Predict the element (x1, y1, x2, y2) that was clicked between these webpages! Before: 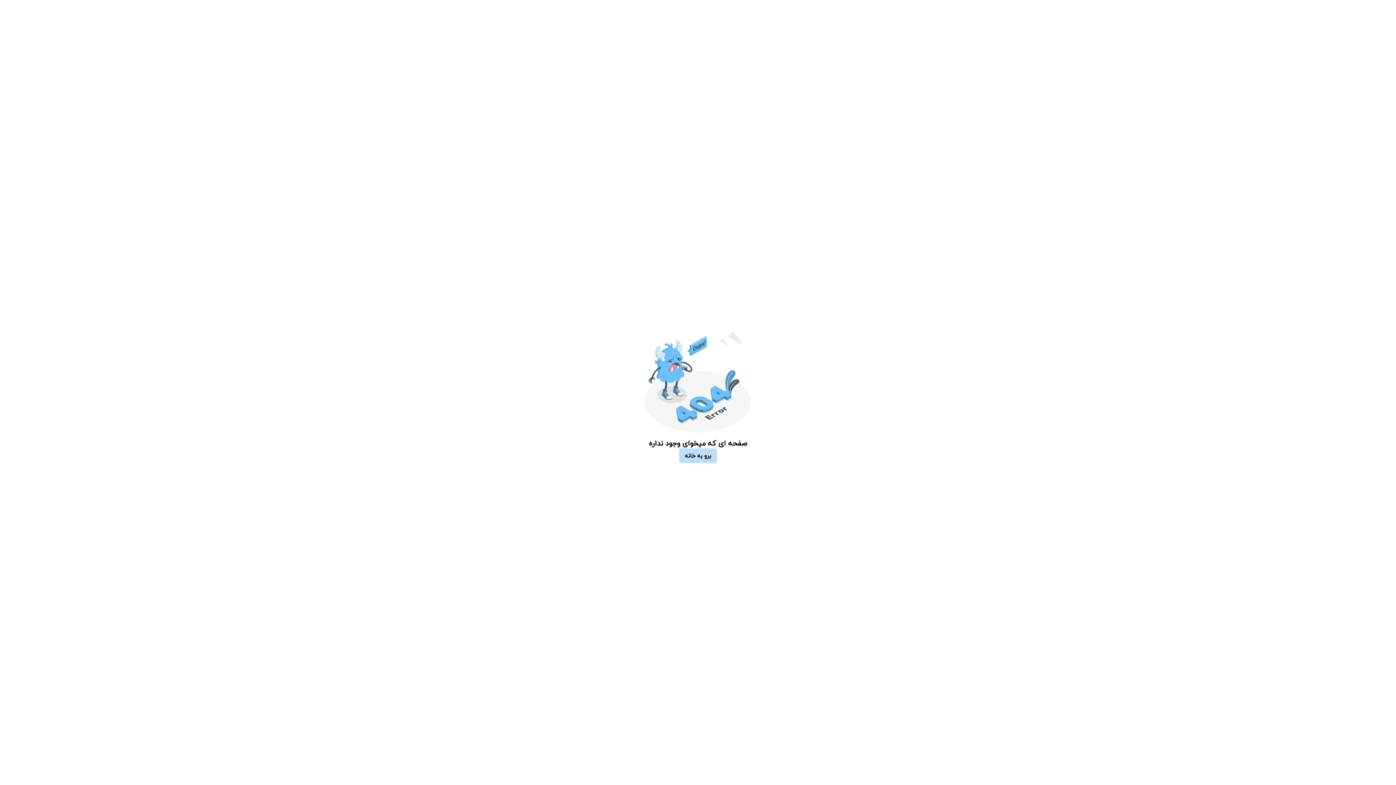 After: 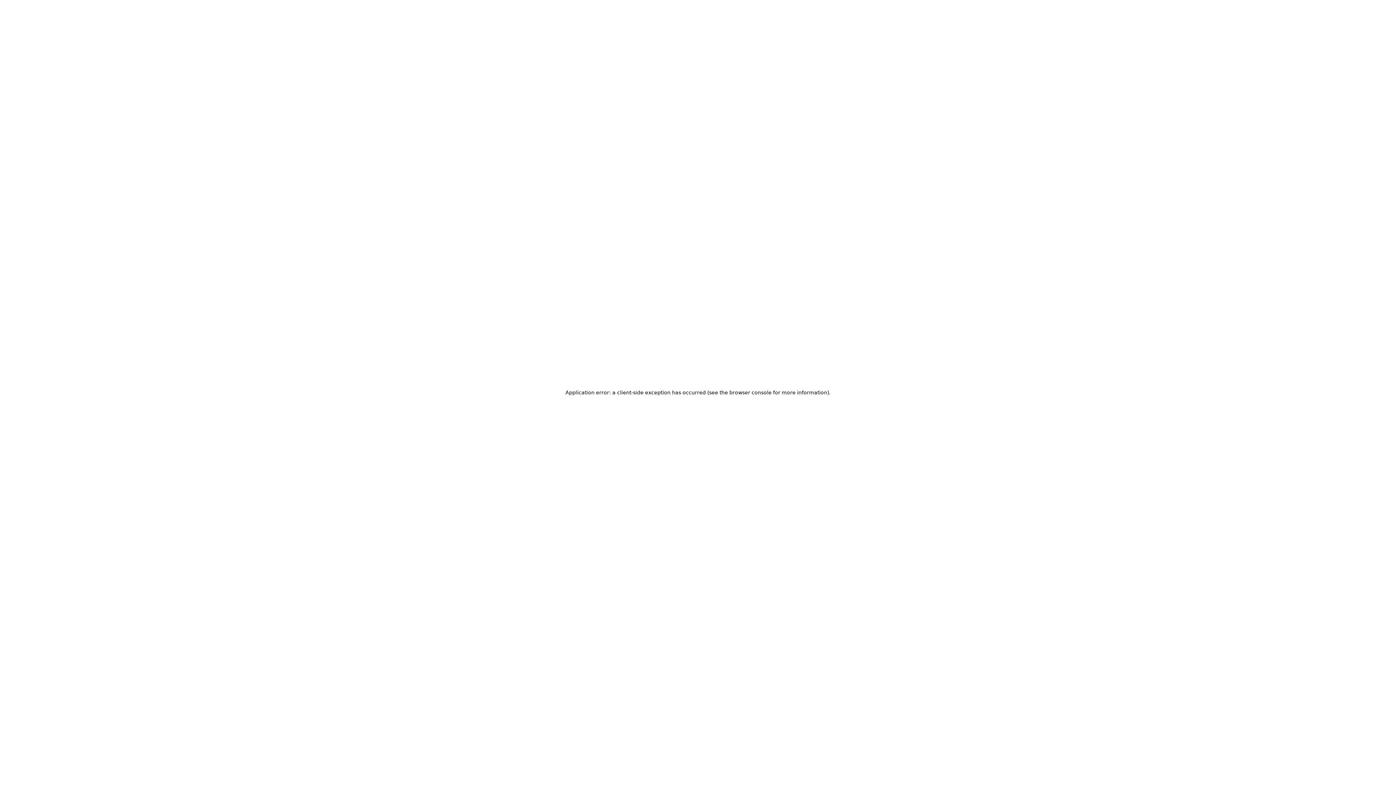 Action: bbox: (679, 448, 717, 463) label: برو به خانه